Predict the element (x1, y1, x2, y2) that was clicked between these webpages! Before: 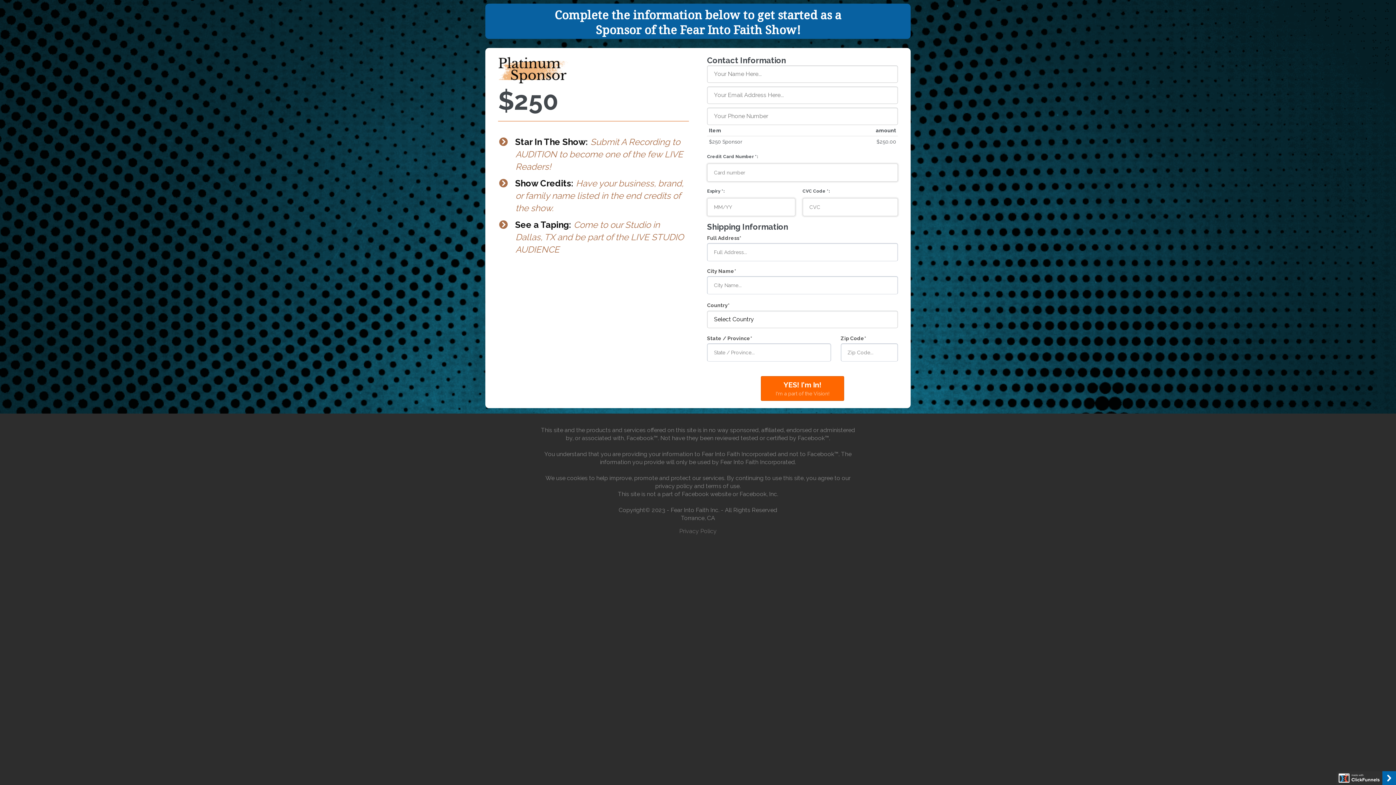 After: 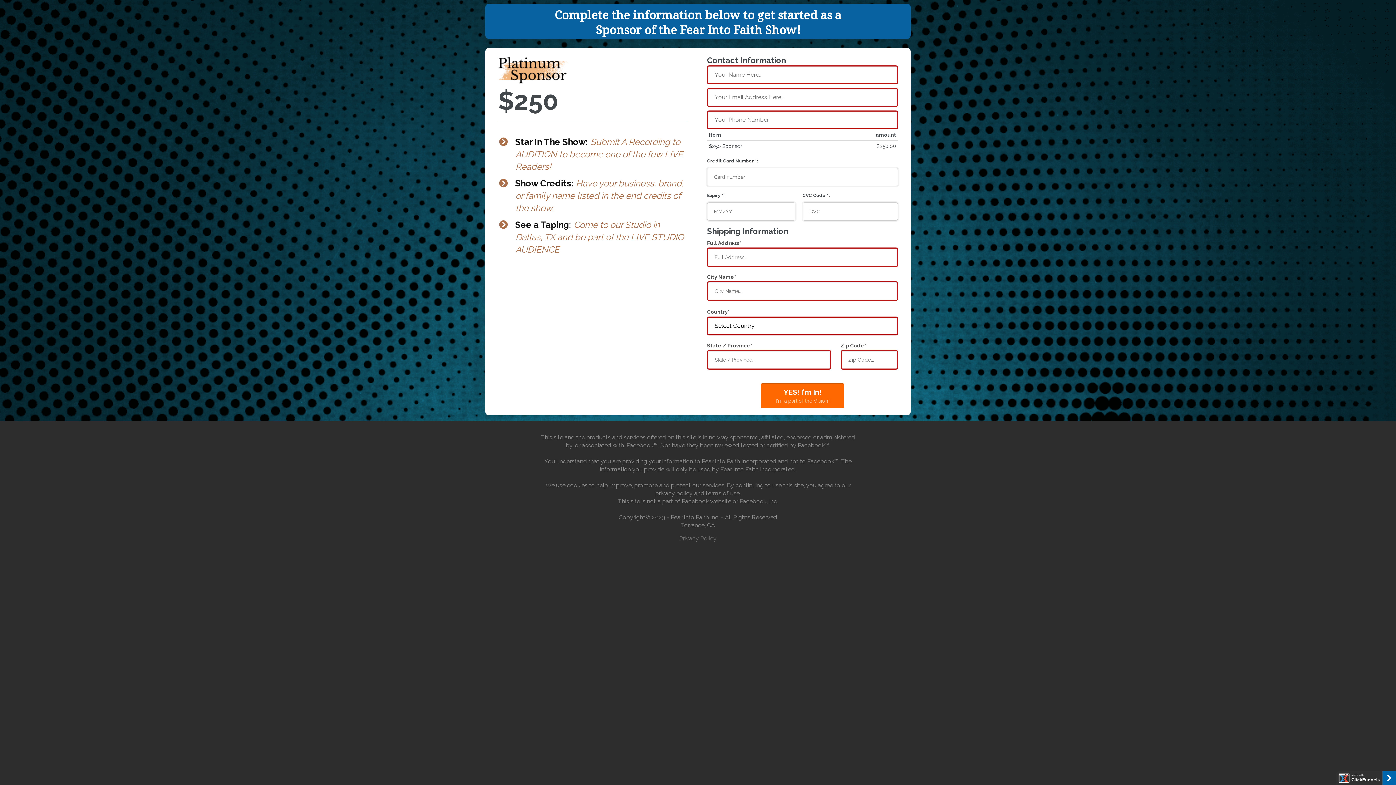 Action: label: YES! I'm In!
I'm a part of the Vision! bbox: (761, 376, 844, 400)